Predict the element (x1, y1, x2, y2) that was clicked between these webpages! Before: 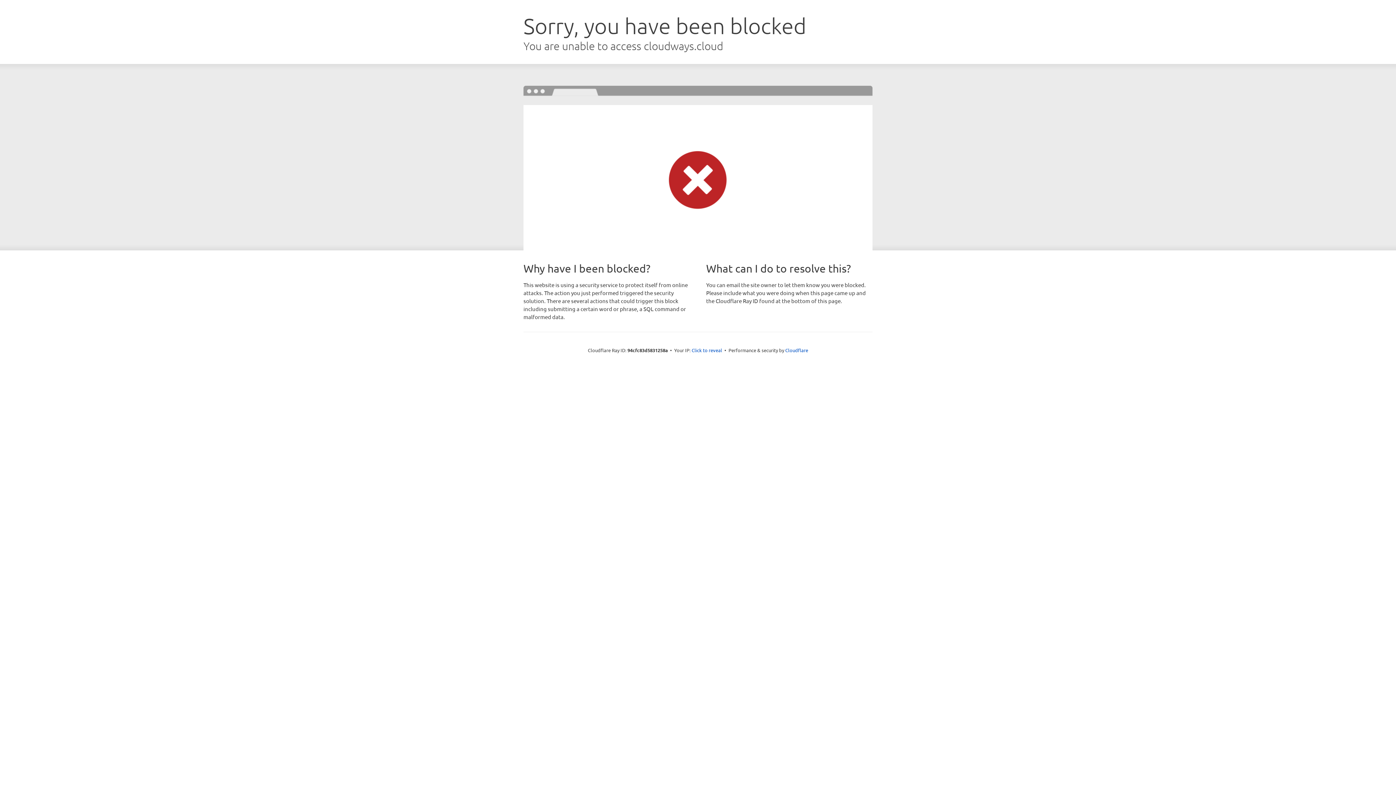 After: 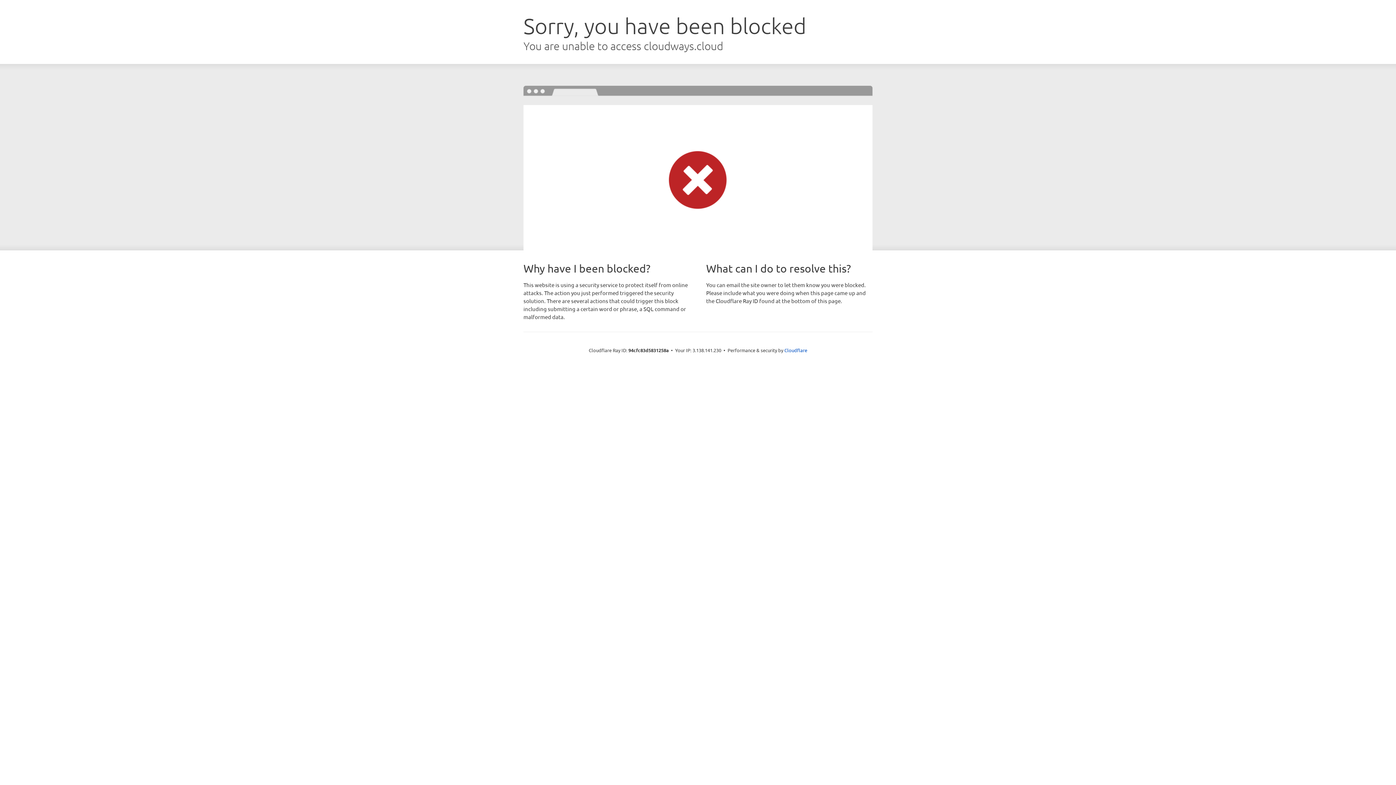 Action: bbox: (691, 346, 722, 353) label: Click to reveal